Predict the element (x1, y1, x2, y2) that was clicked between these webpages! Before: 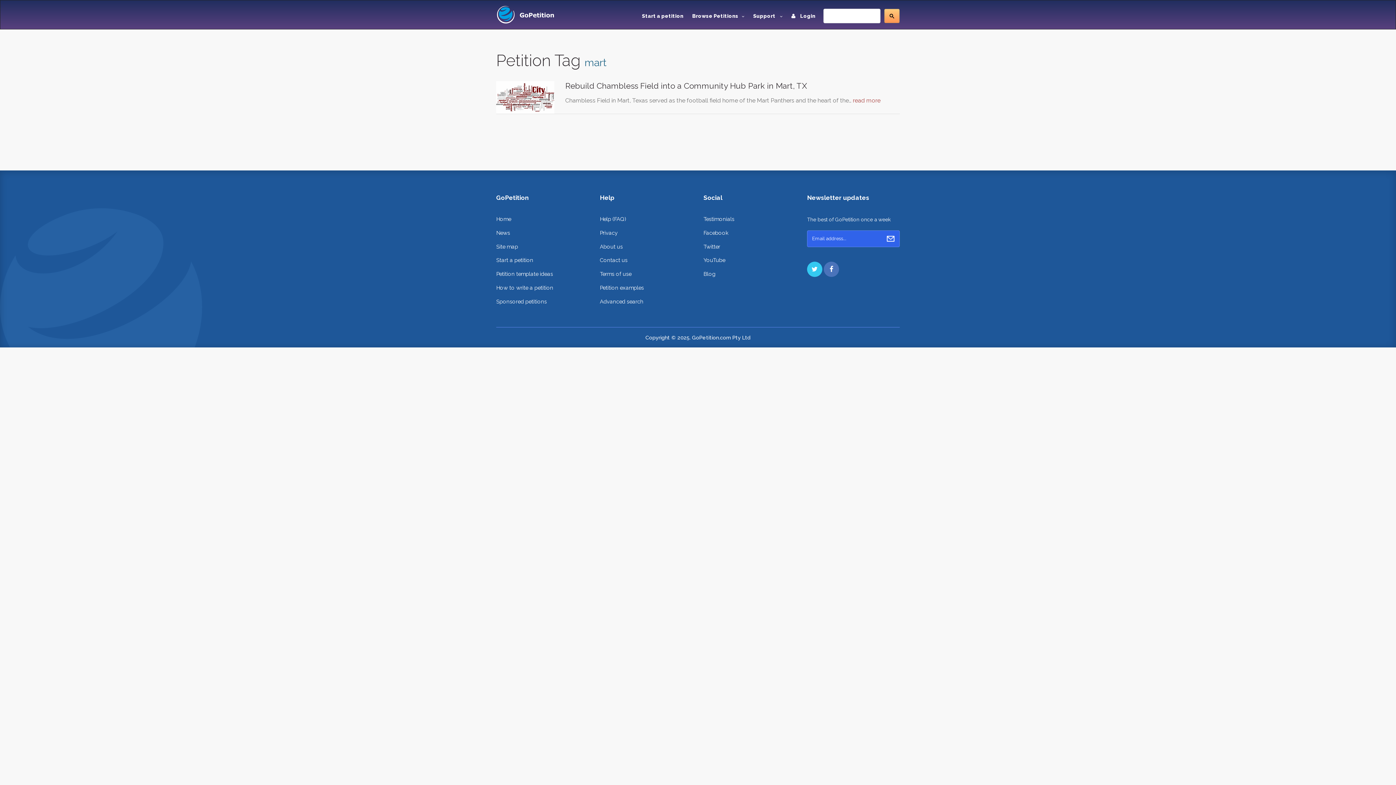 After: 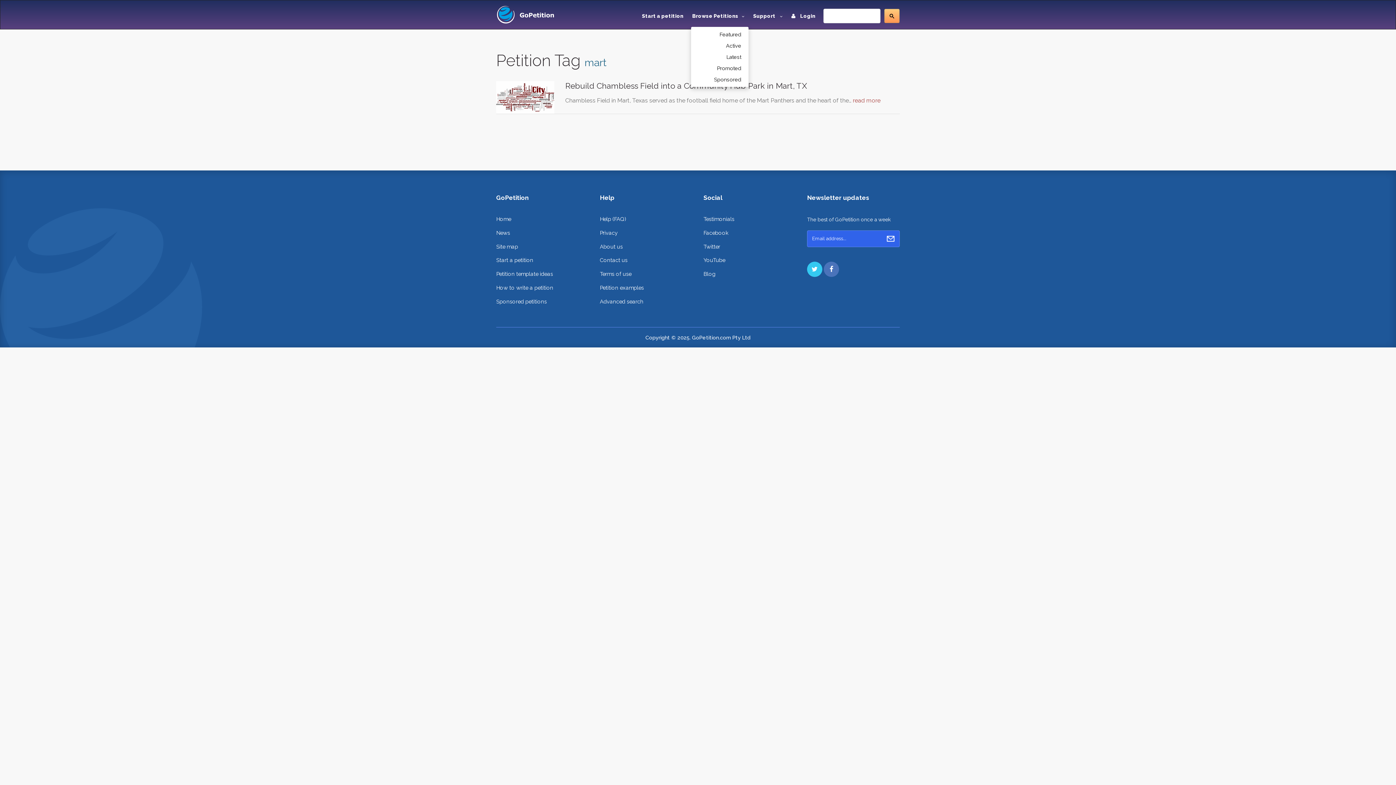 Action: label: Browse Petitions bbox: (688, 5, 749, 26)